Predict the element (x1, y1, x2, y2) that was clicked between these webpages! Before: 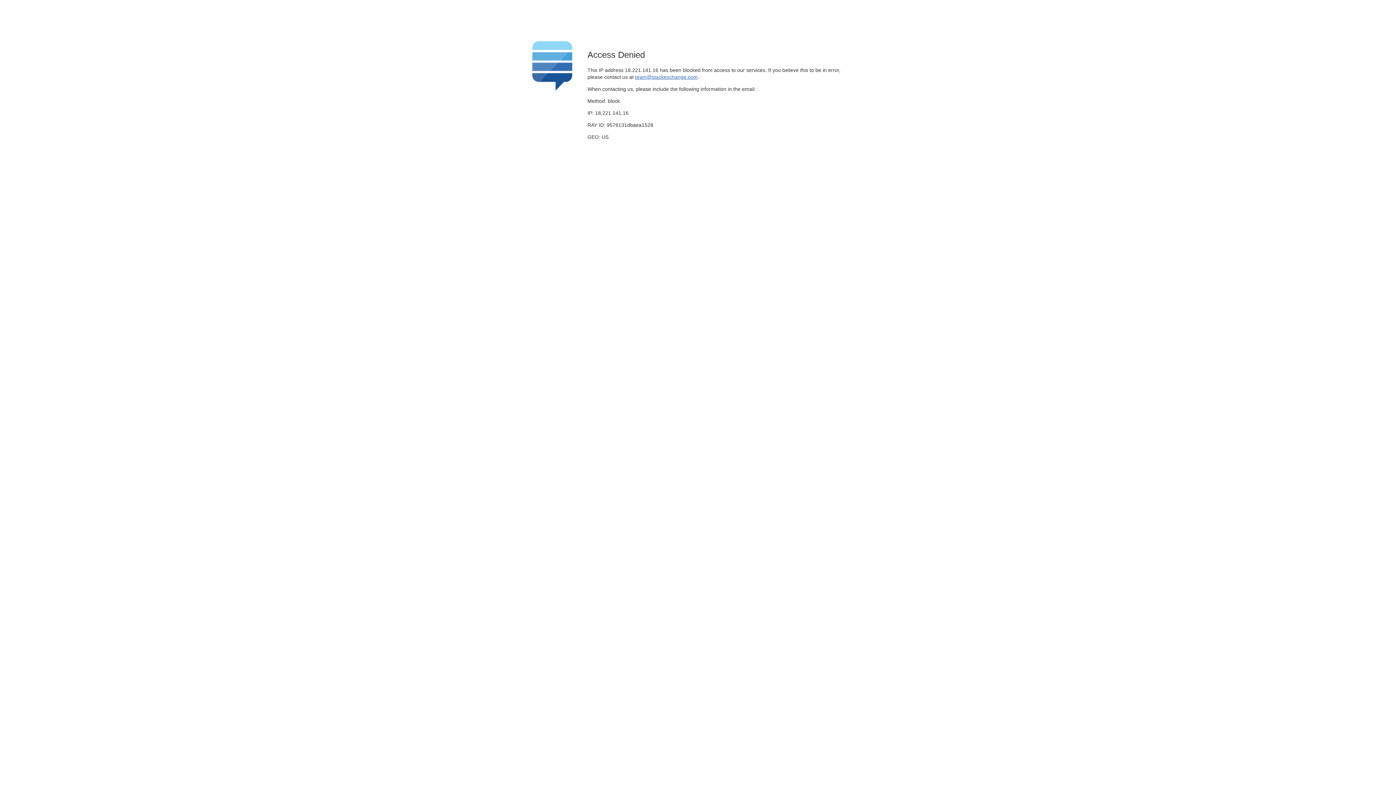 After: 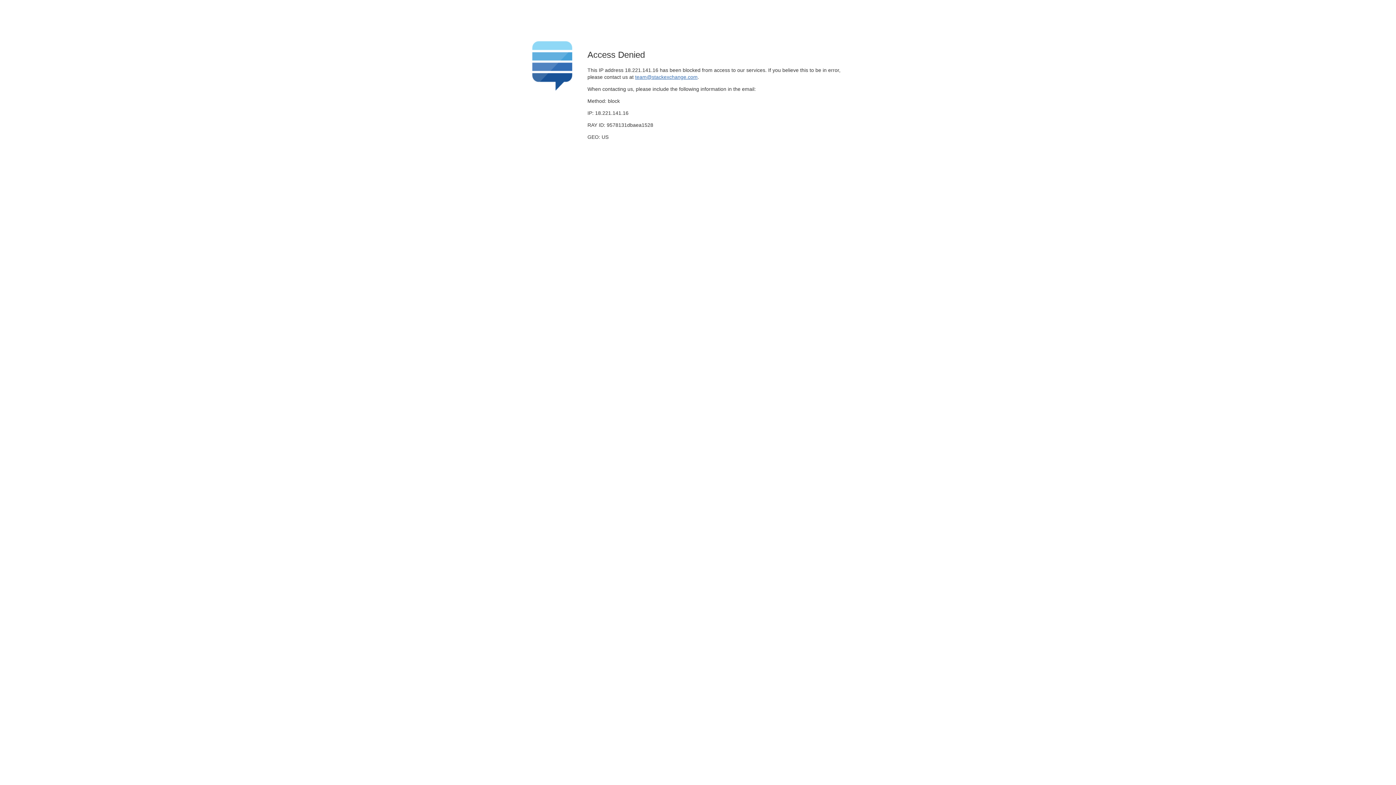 Action: bbox: (635, 74, 697, 79) label: team@stackexchange.com